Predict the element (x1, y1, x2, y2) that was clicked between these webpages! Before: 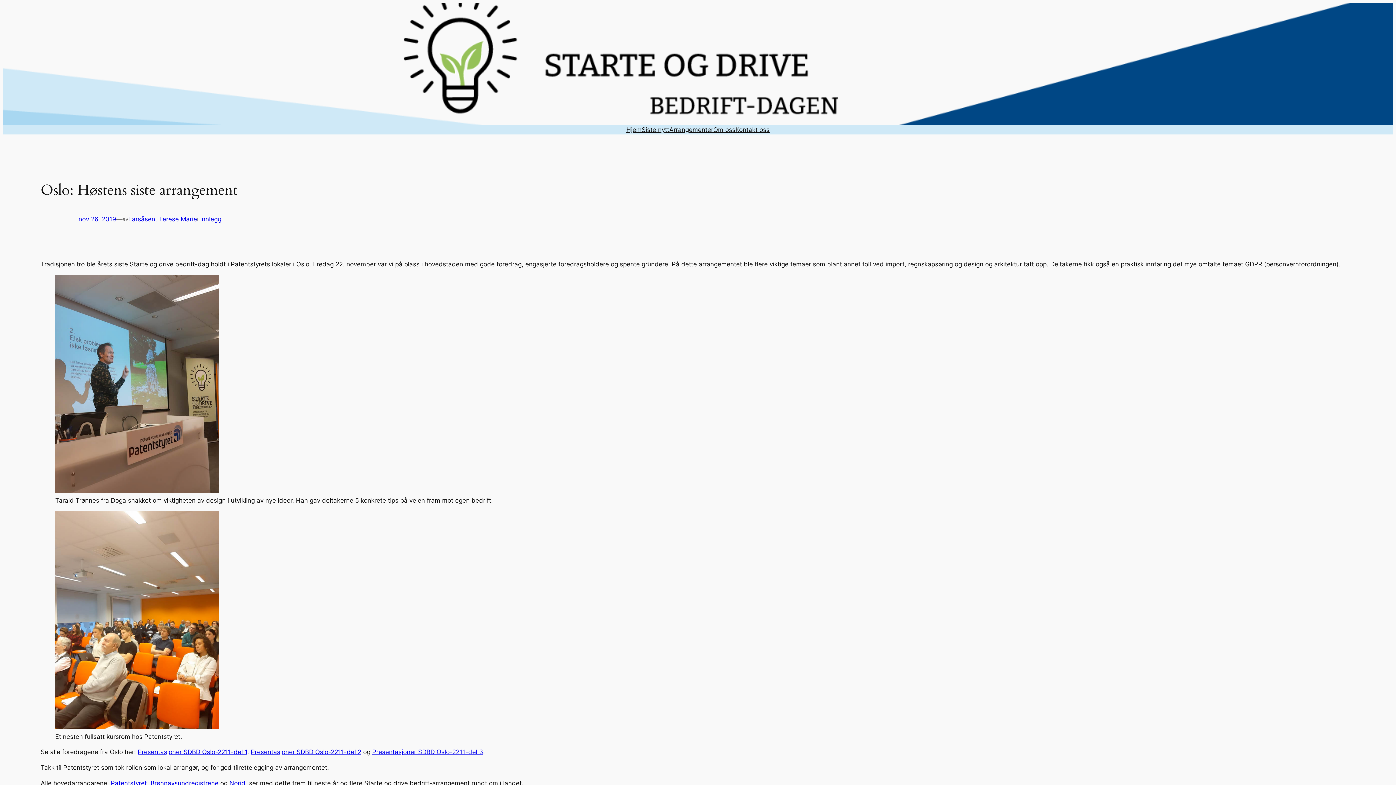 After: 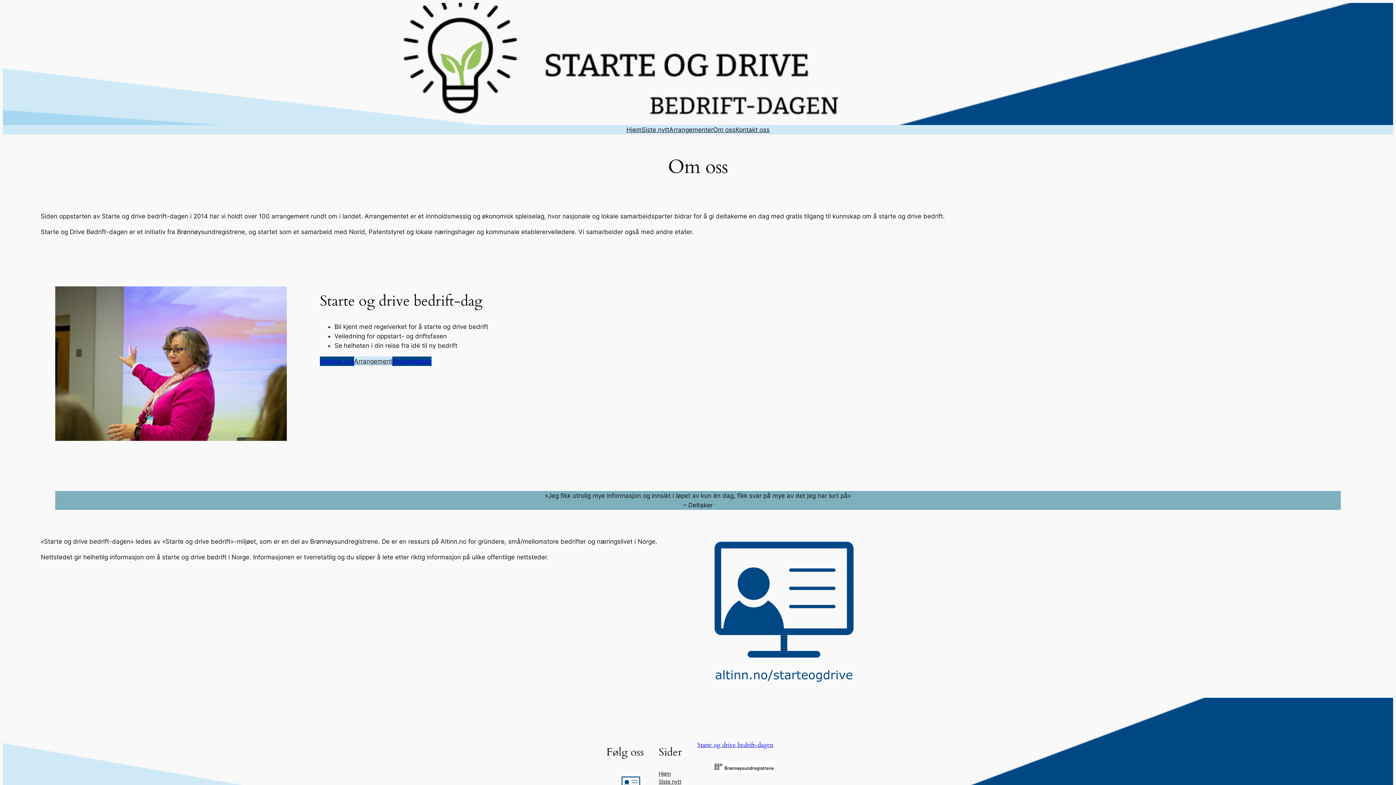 Action: label: Om oss bbox: (713, 125, 735, 134)